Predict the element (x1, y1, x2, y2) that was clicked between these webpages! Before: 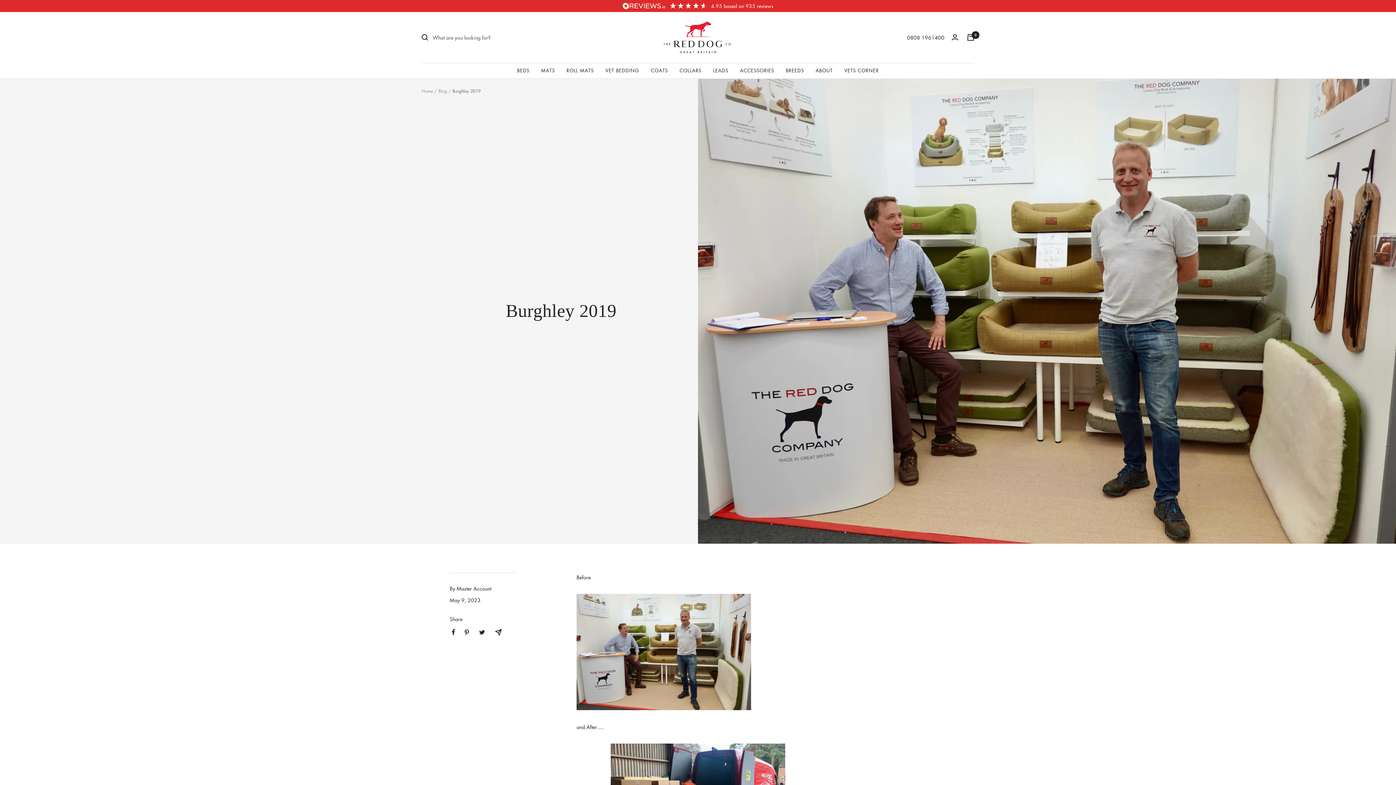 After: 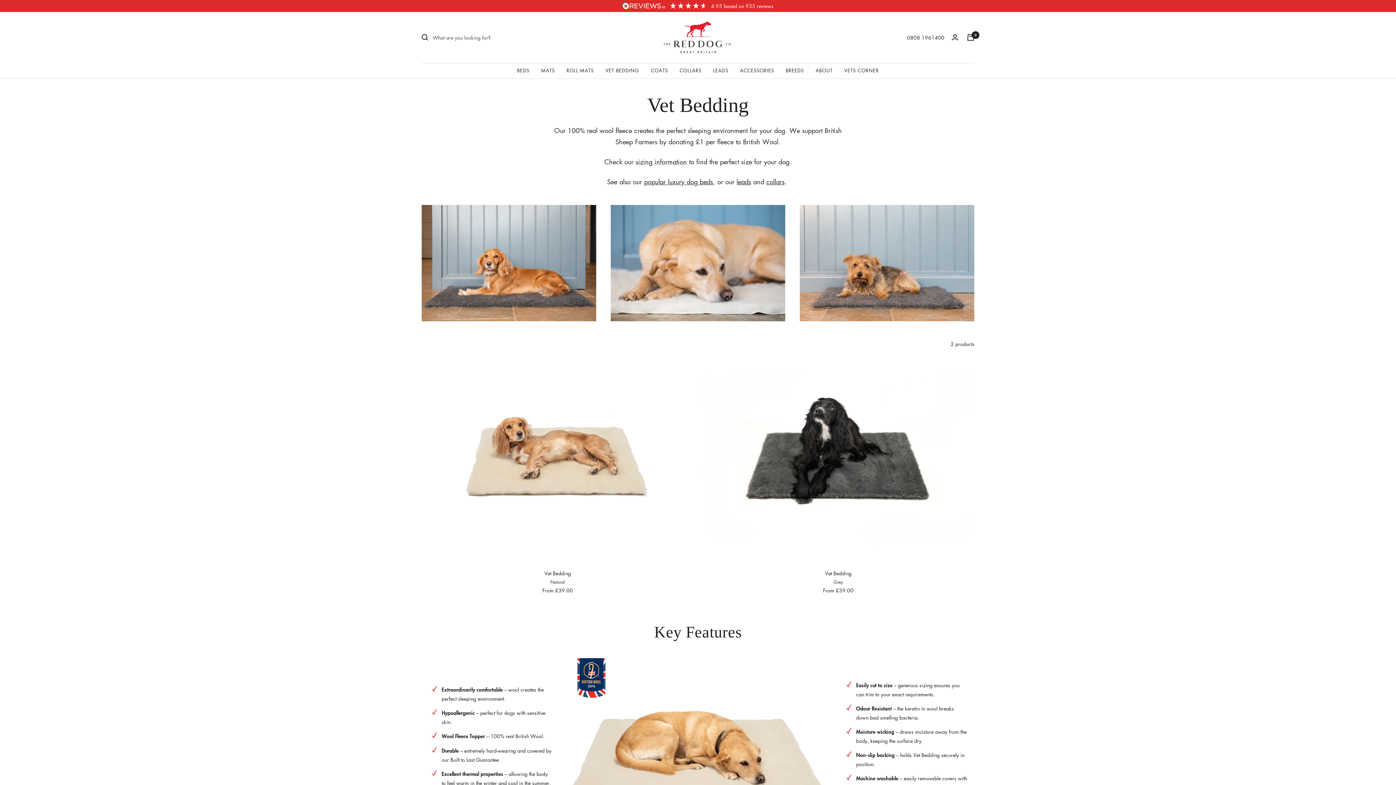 Action: bbox: (605, 66, 639, 74) label: VET BEDDING